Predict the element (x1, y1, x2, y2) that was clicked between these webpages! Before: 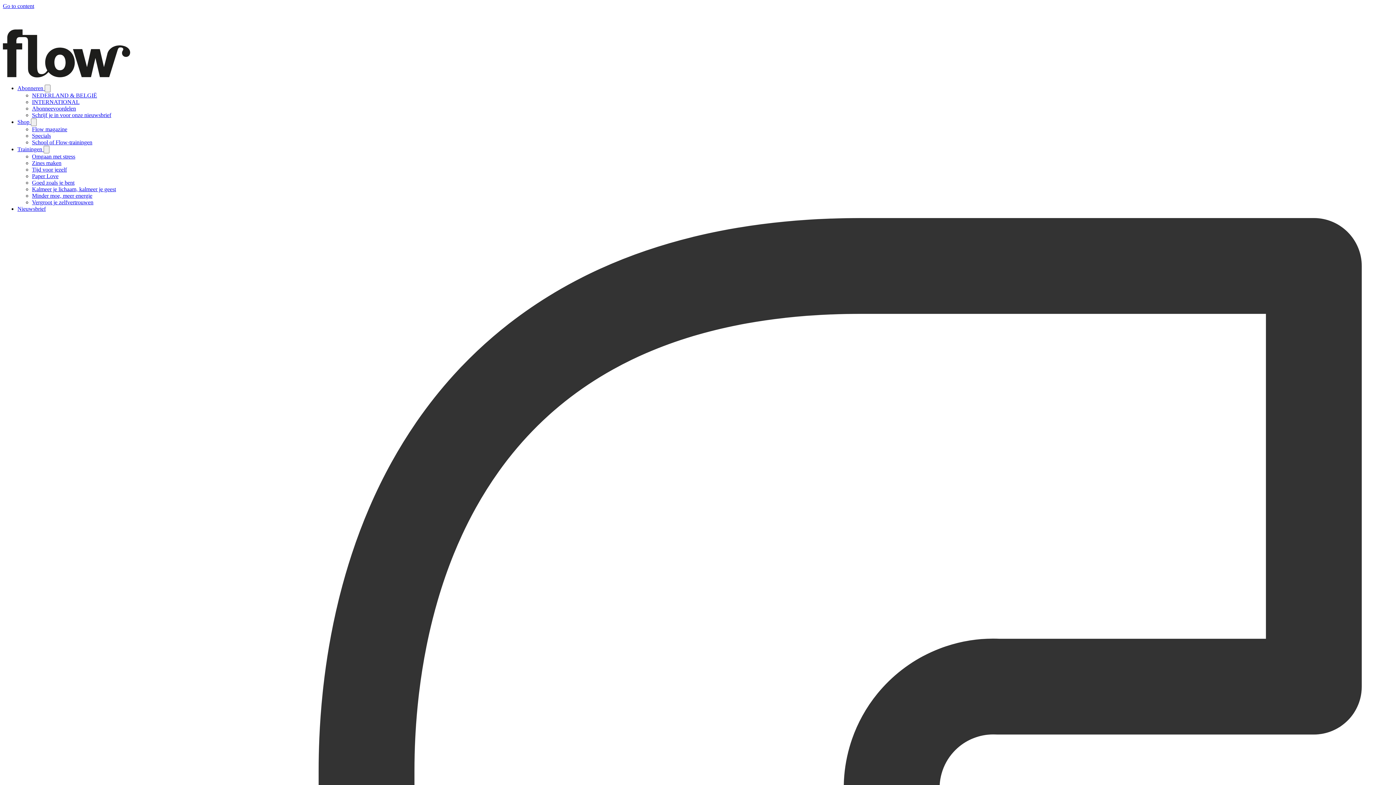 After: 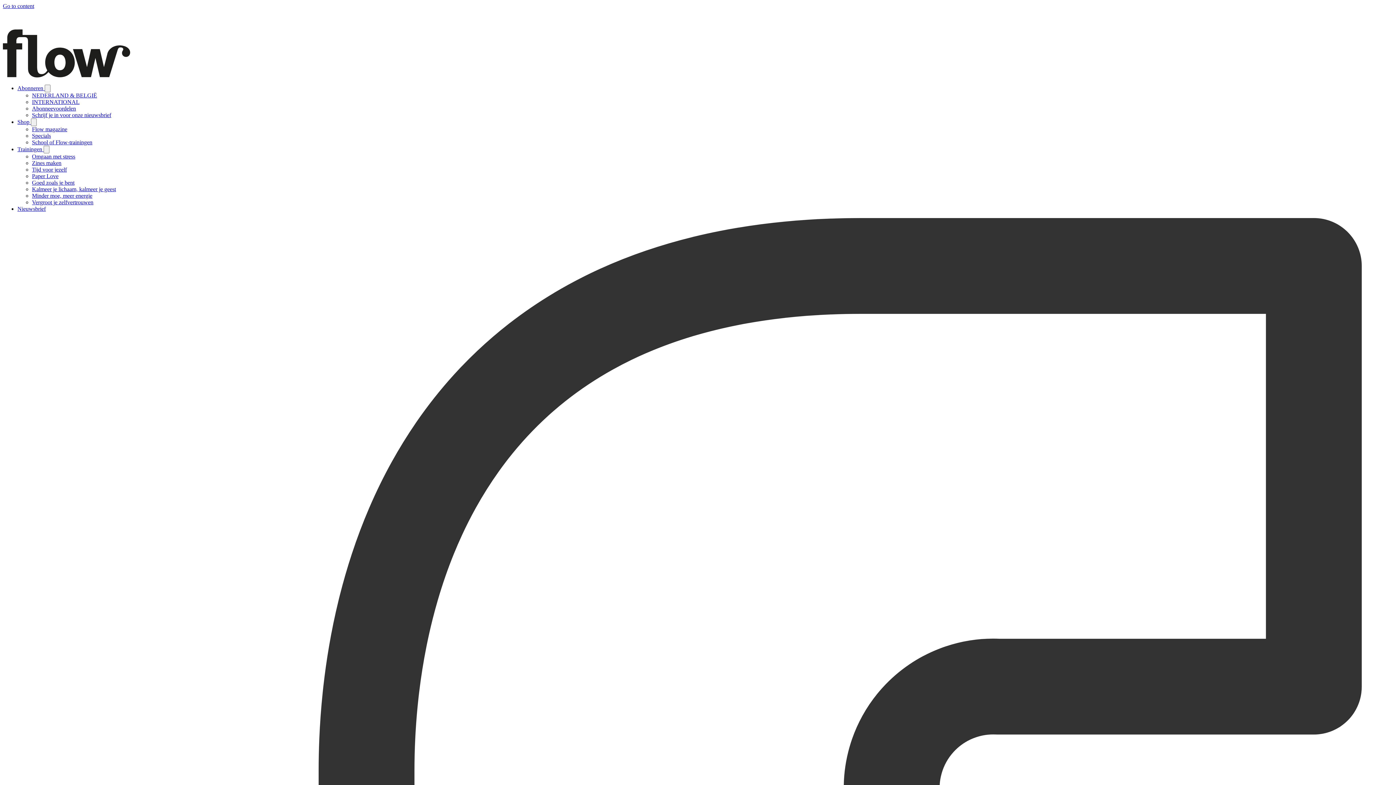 Action: label: Ga naar Kalmeer je lichaam, kalmeer je geest bbox: (32, 186, 116, 192)